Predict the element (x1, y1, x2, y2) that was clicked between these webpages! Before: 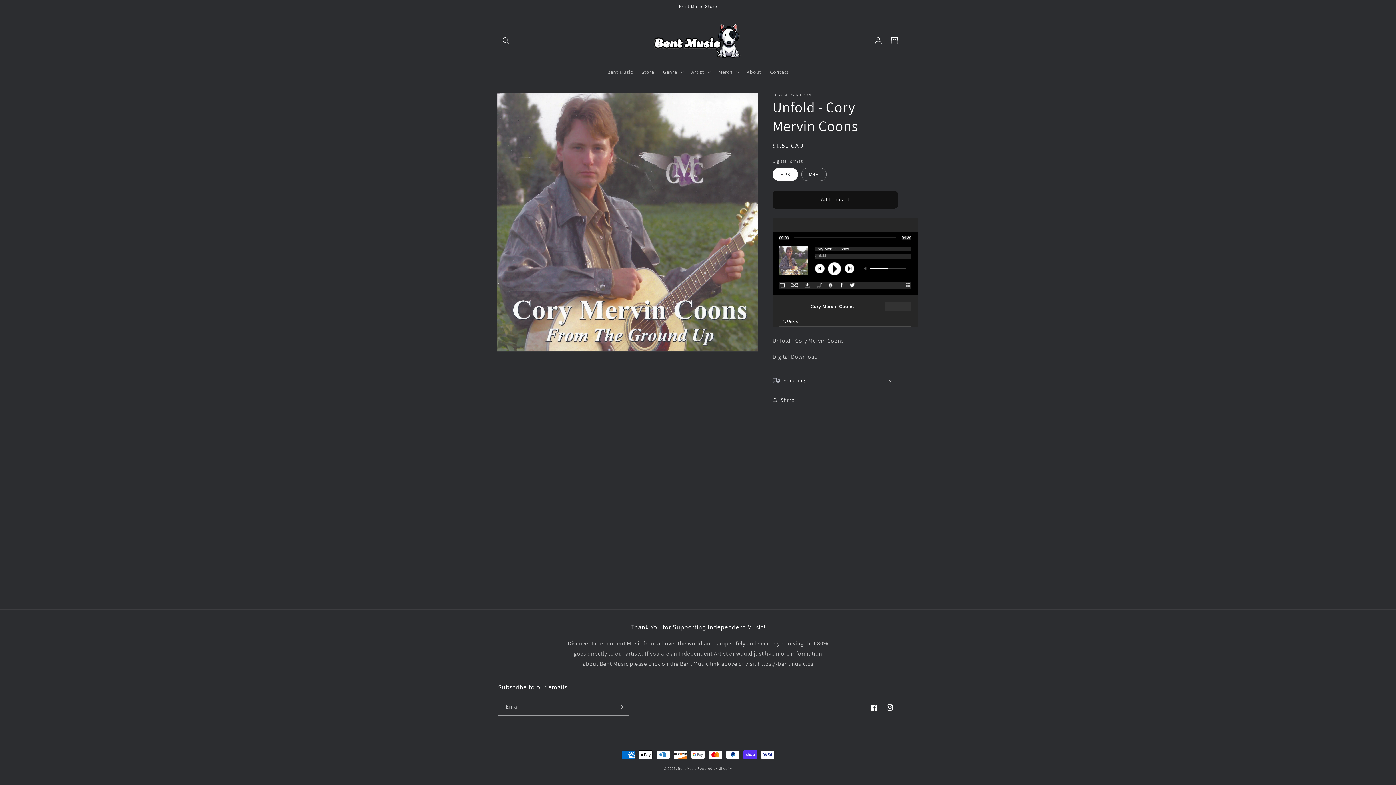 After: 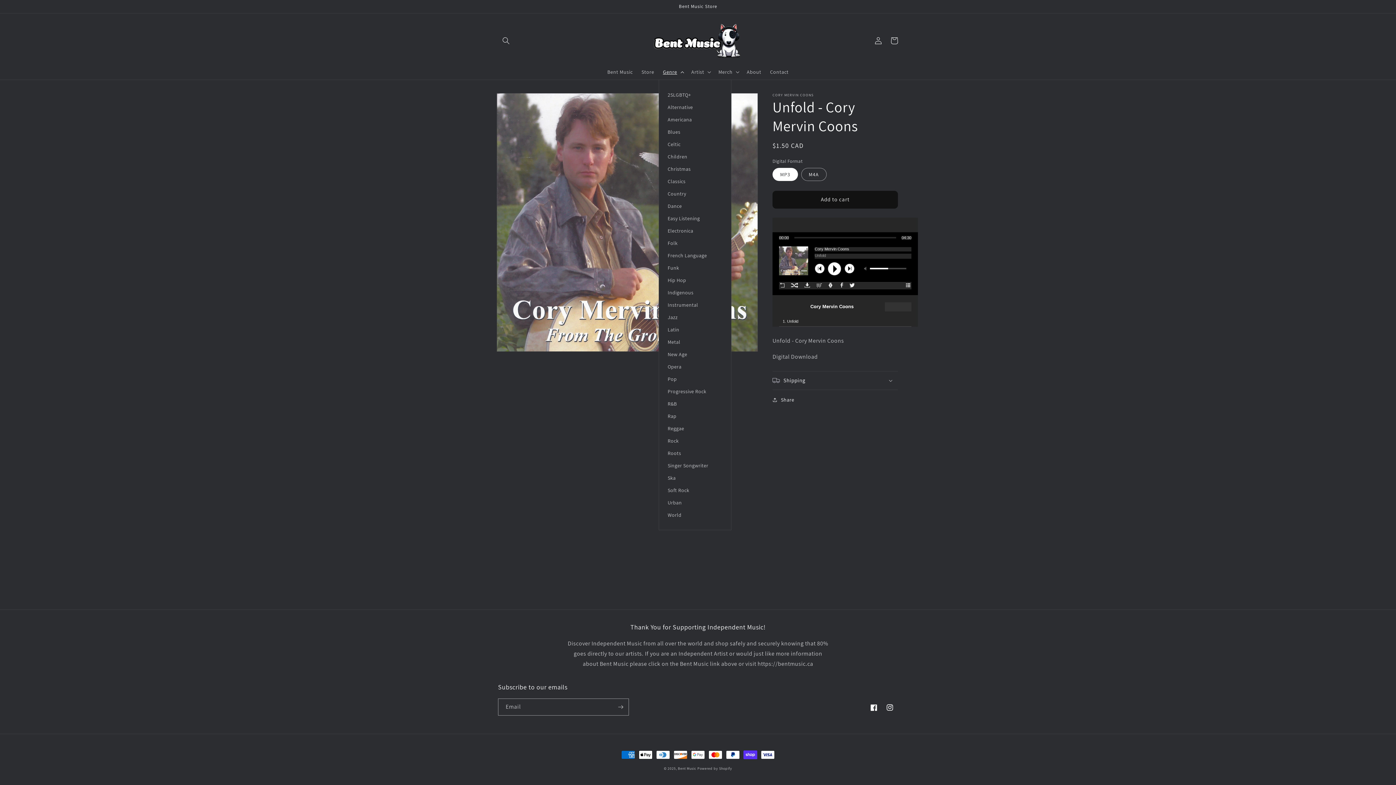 Action: bbox: (658, 64, 687, 79) label: Genre